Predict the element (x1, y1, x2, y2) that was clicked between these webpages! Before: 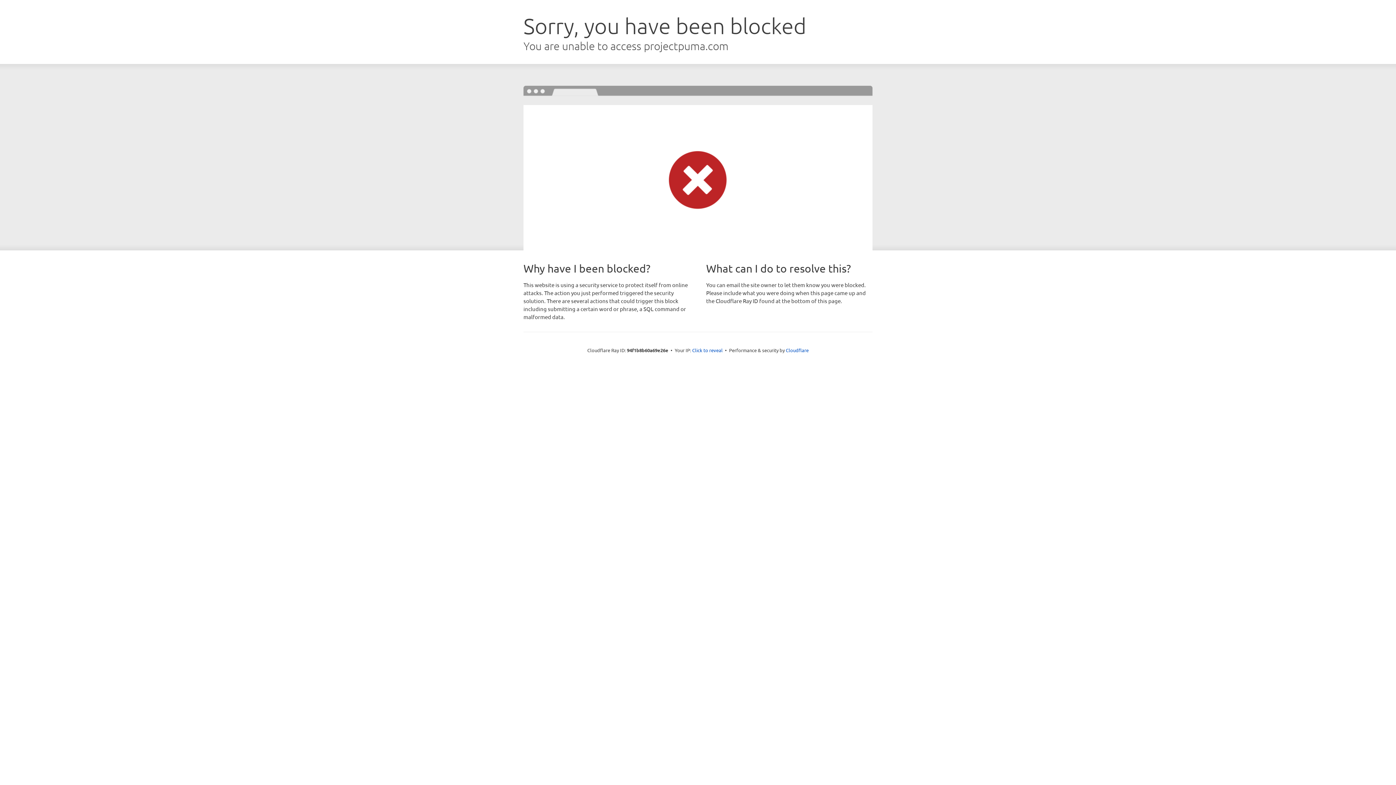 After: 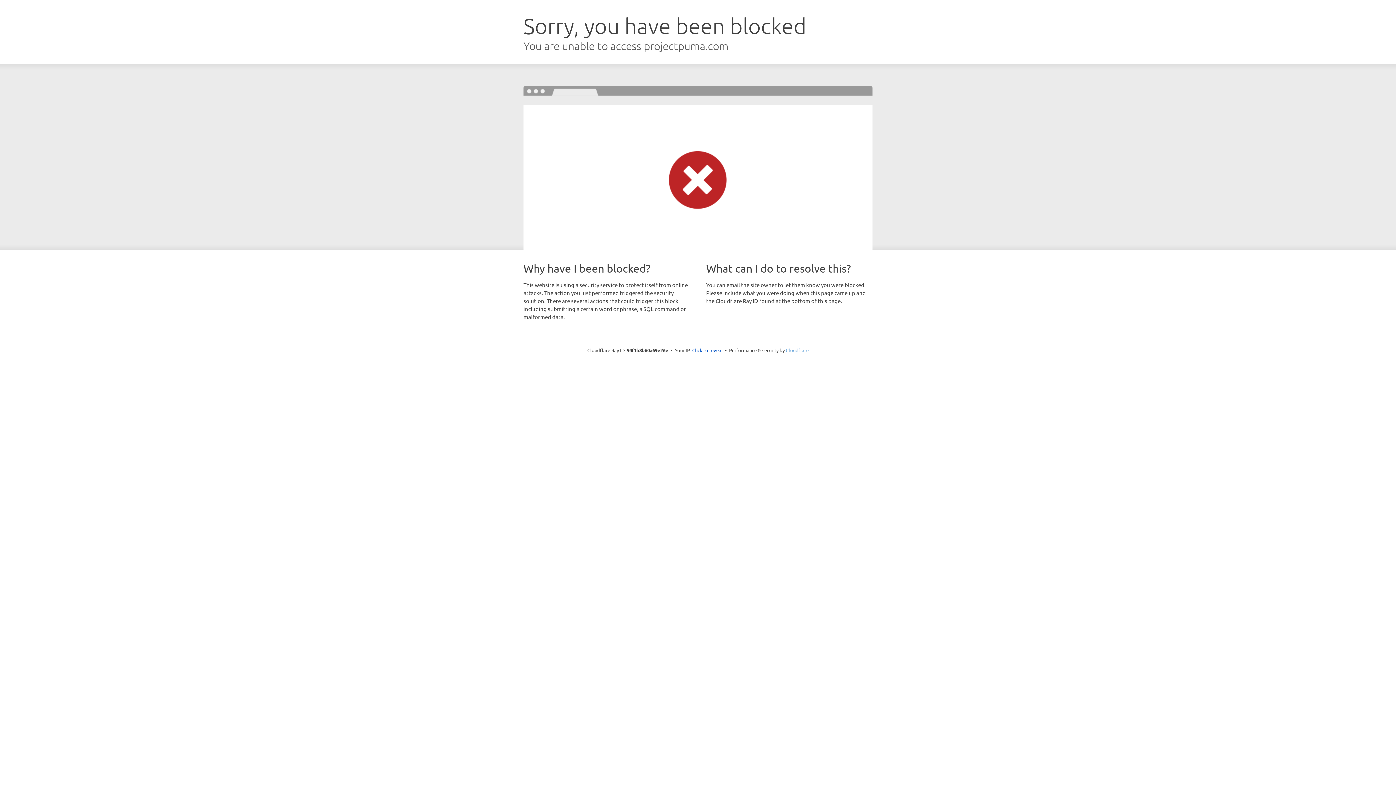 Action: label: Cloudflare bbox: (786, 347, 808, 353)